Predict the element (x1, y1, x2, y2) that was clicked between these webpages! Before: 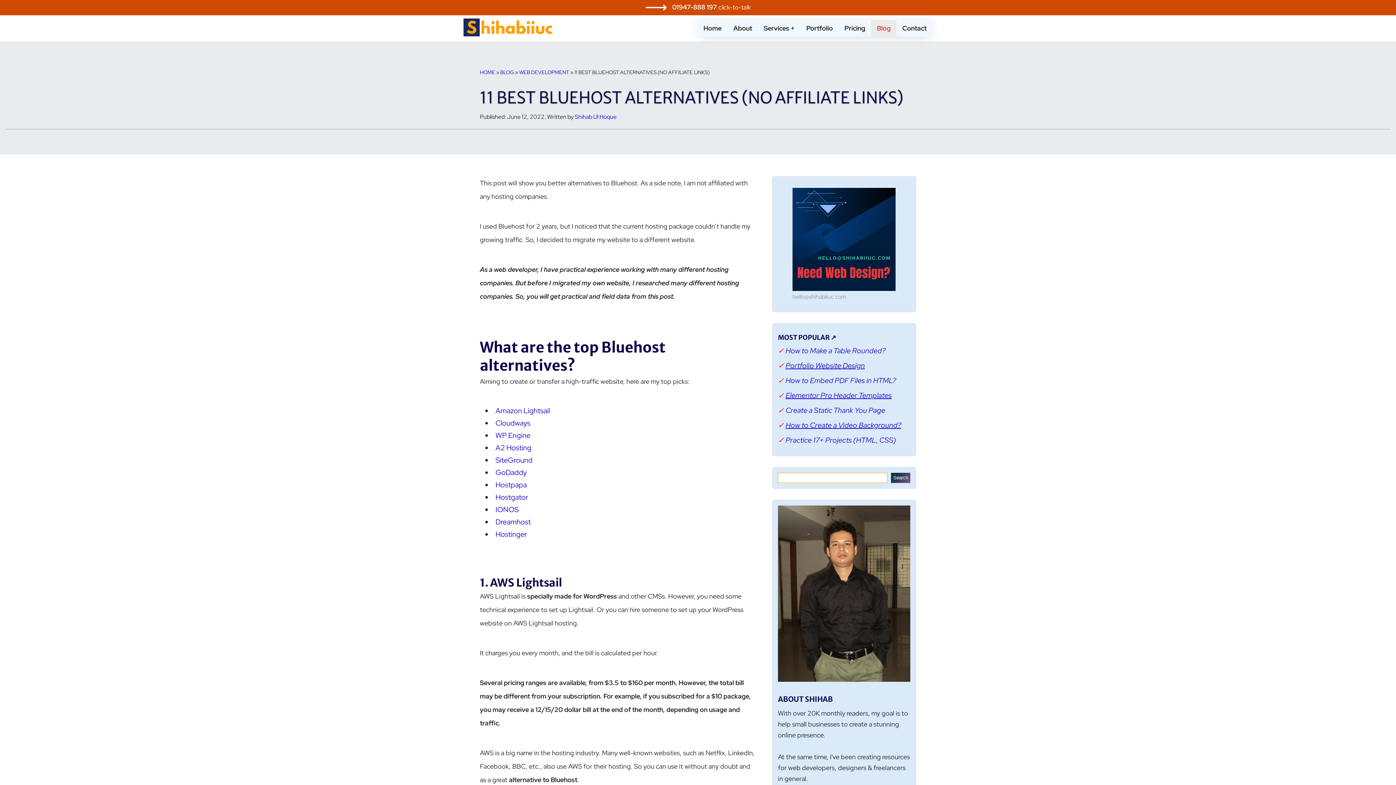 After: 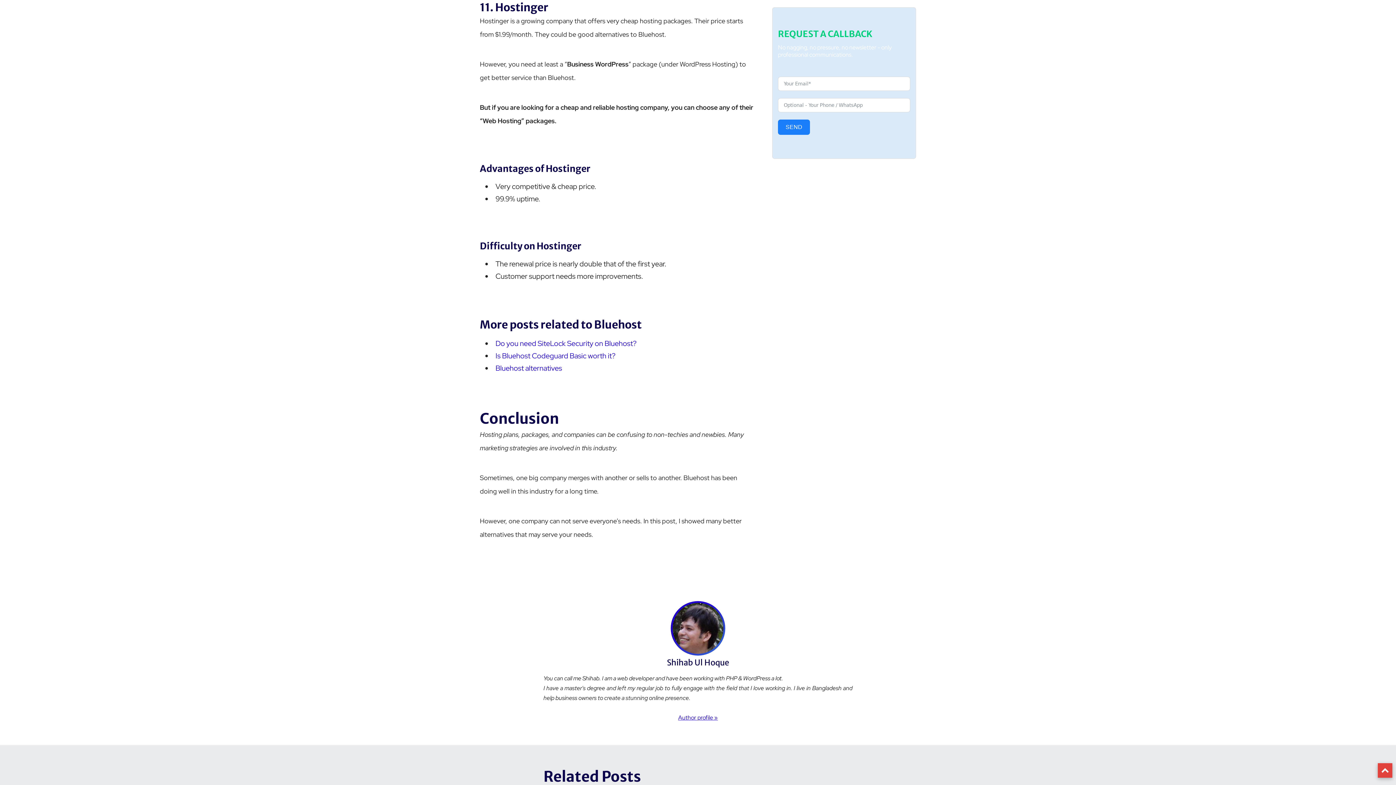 Action: label: Hostinger bbox: (495, 529, 527, 539)